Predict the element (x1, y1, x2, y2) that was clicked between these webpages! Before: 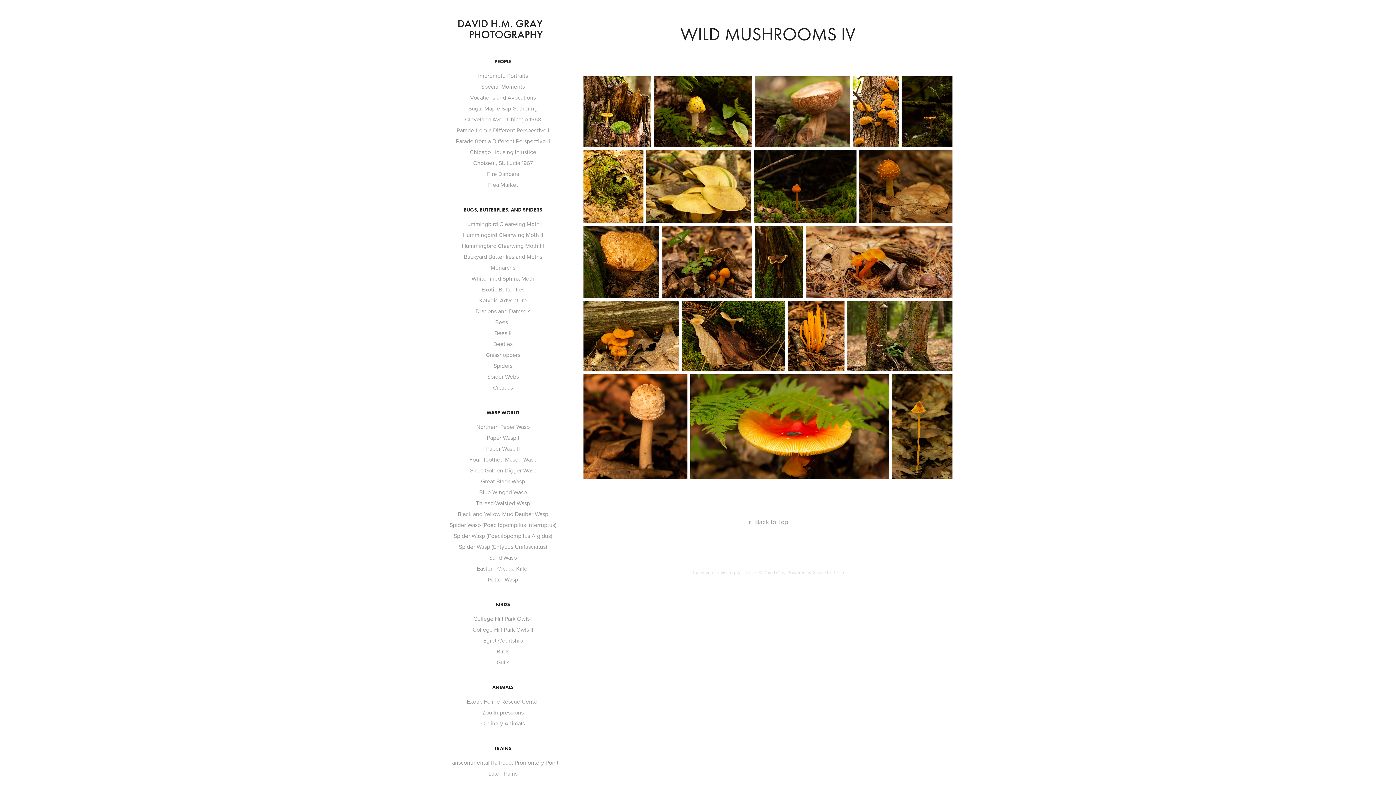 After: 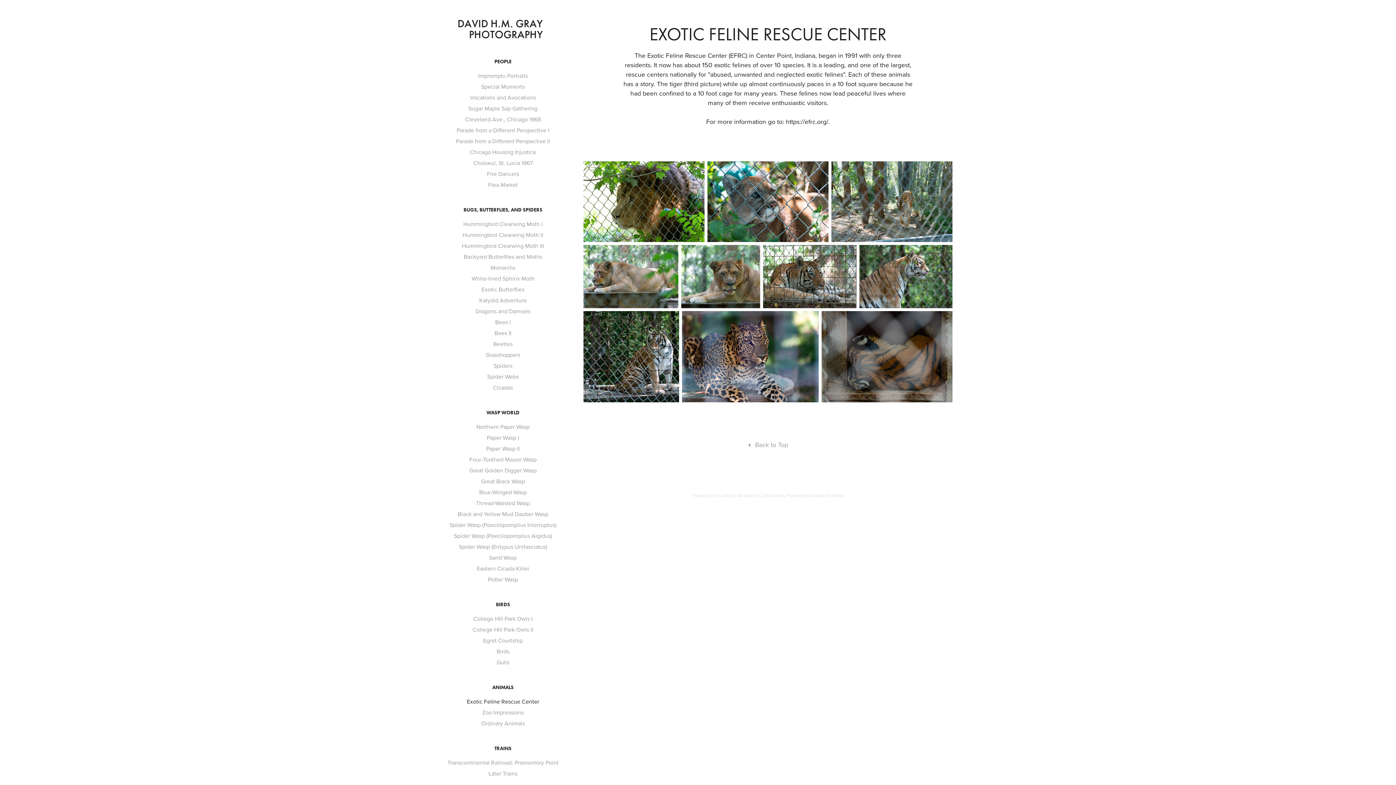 Action: bbox: (466, 697, 539, 705) label: Exotic Feline Rescue Center